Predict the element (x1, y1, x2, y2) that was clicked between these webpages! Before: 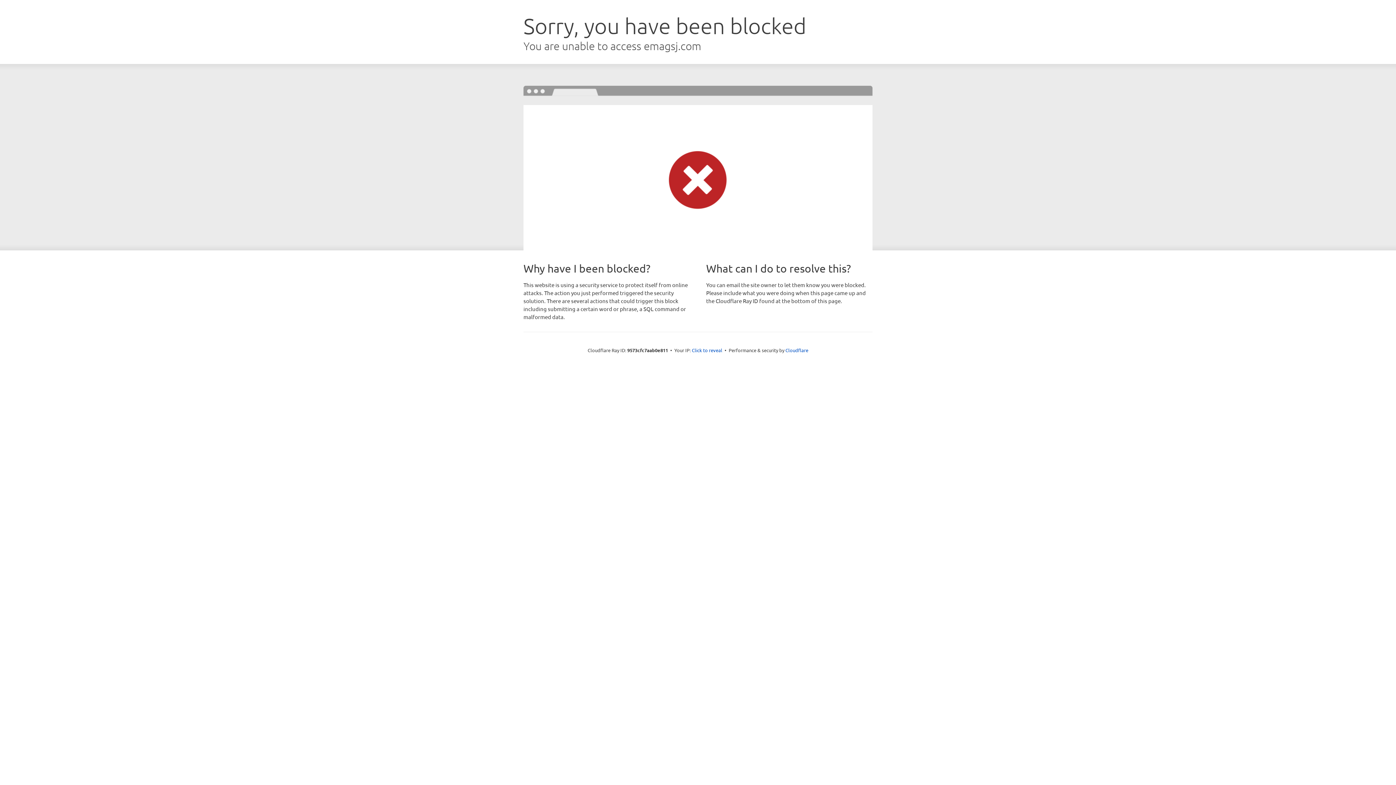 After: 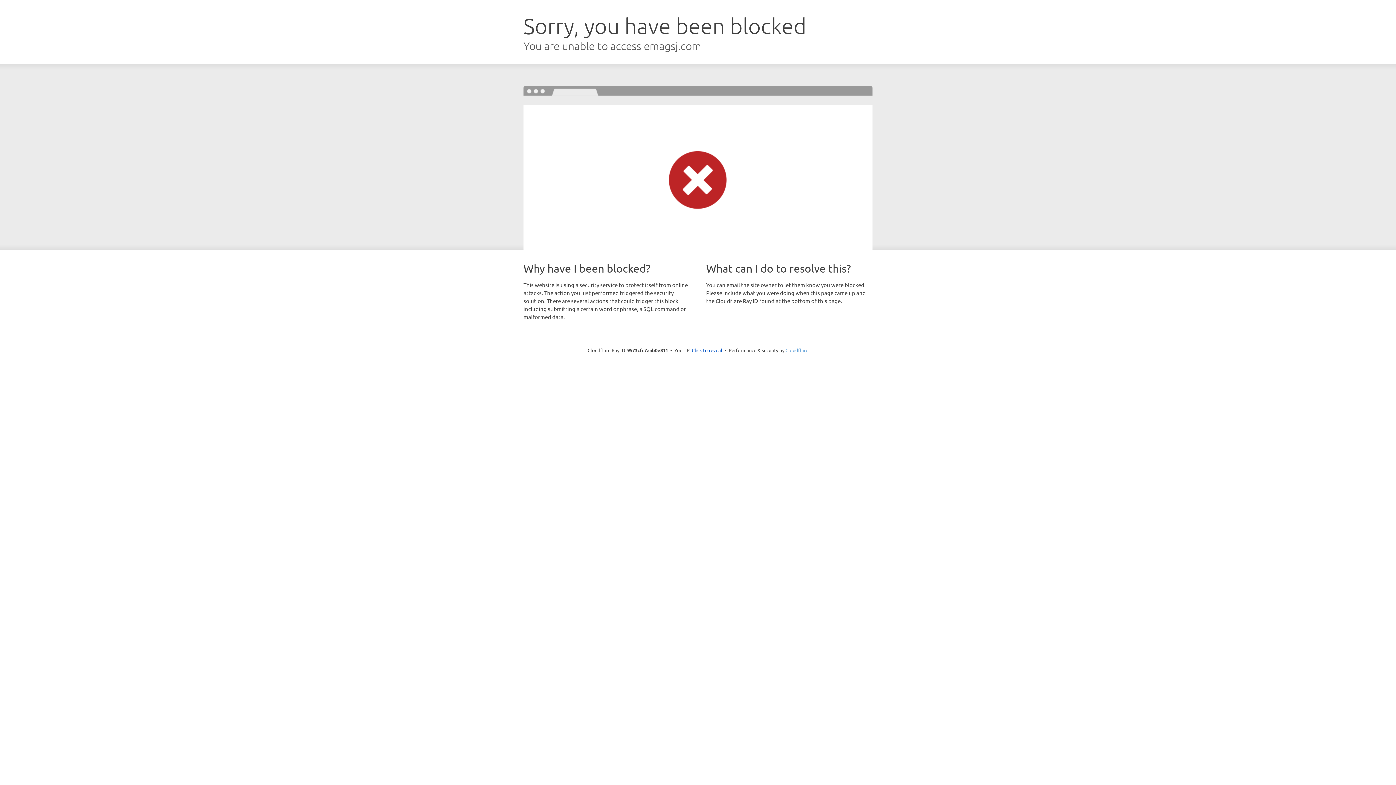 Action: bbox: (785, 347, 808, 353) label: Cloudflare